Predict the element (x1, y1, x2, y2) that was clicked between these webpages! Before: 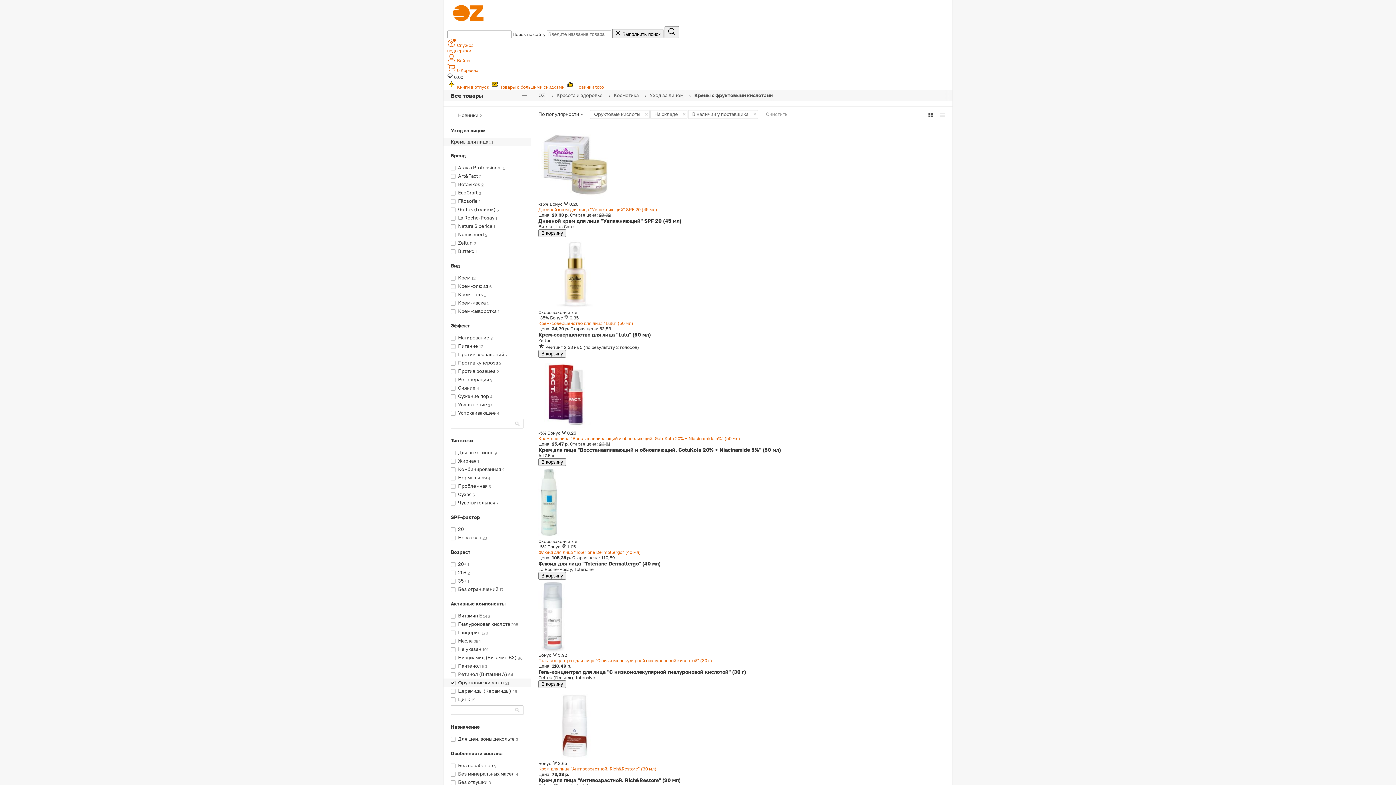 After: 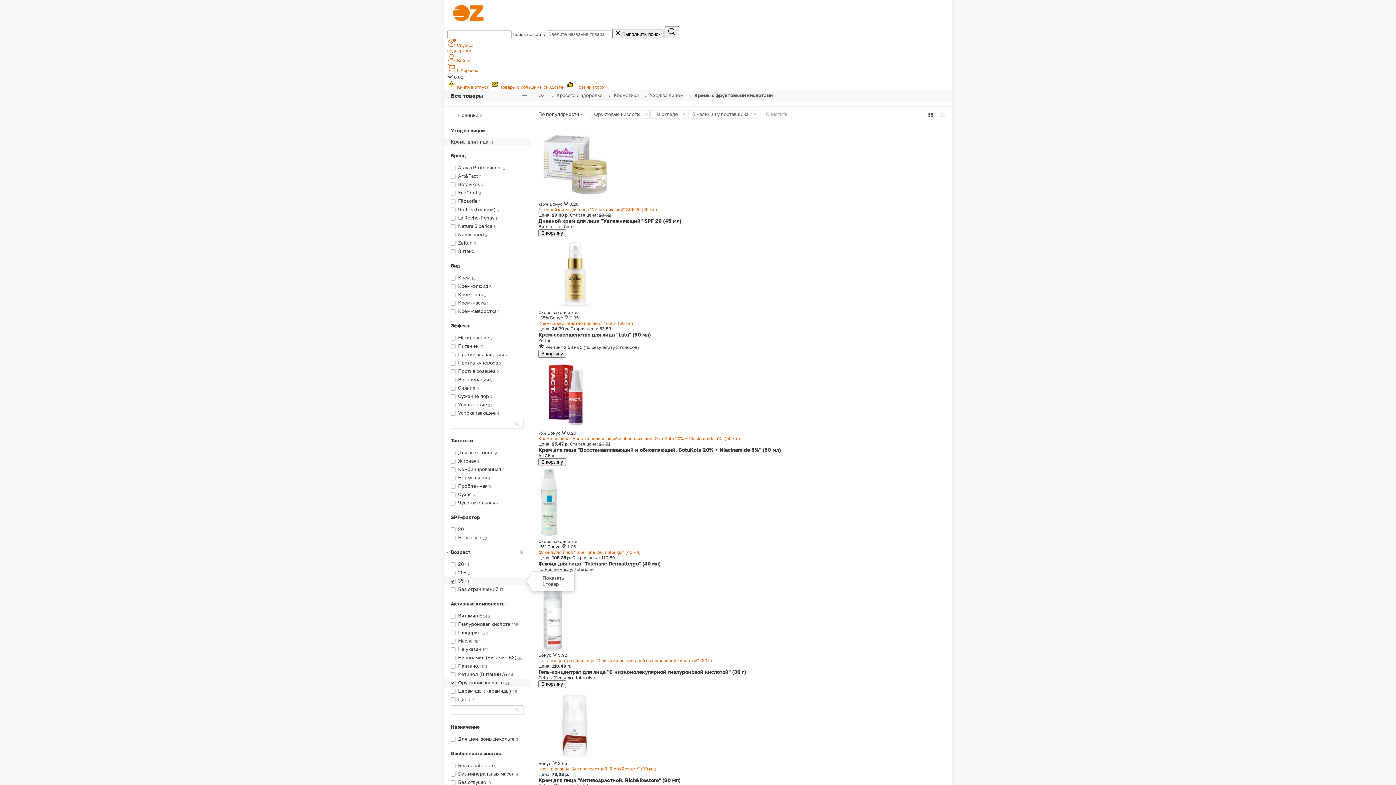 Action: label: 35+ bbox: (458, 578, 466, 584)